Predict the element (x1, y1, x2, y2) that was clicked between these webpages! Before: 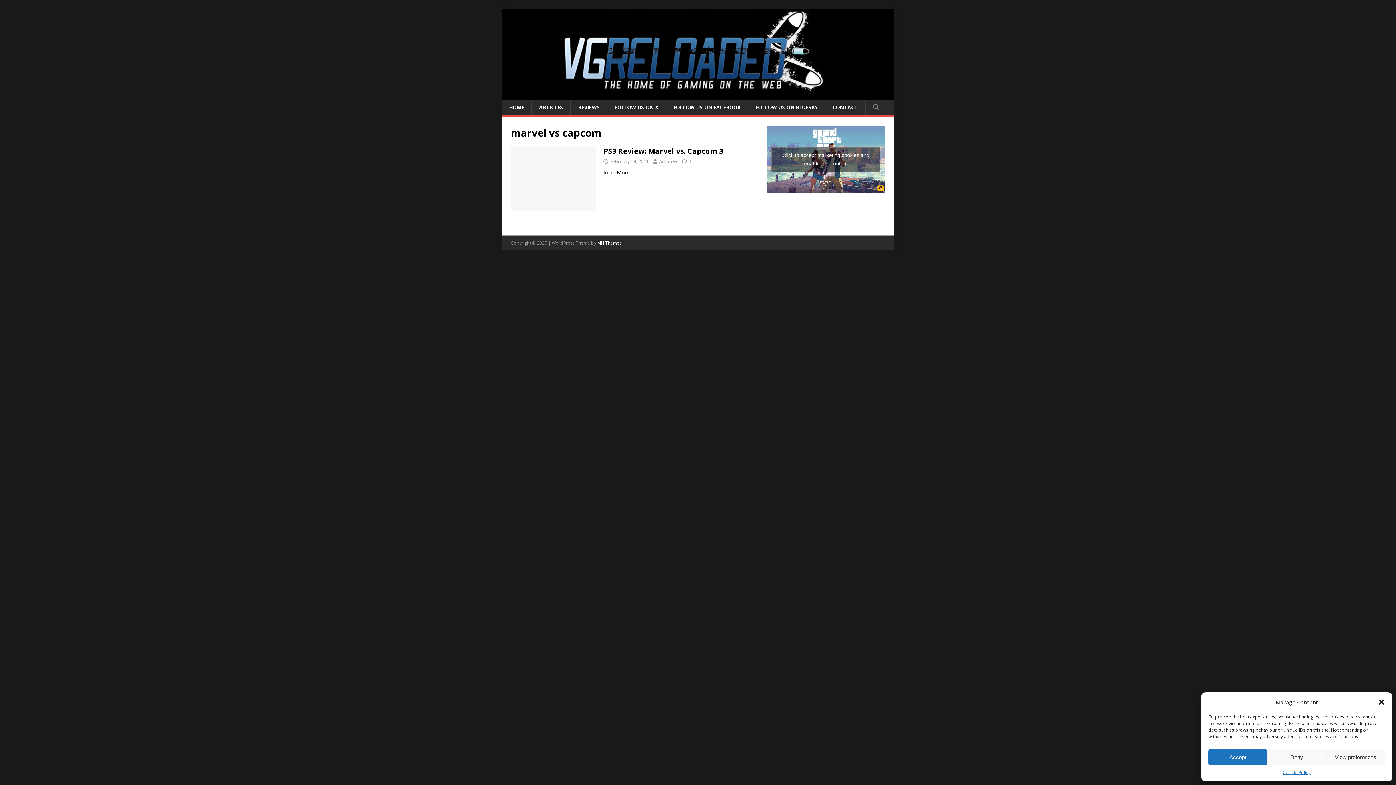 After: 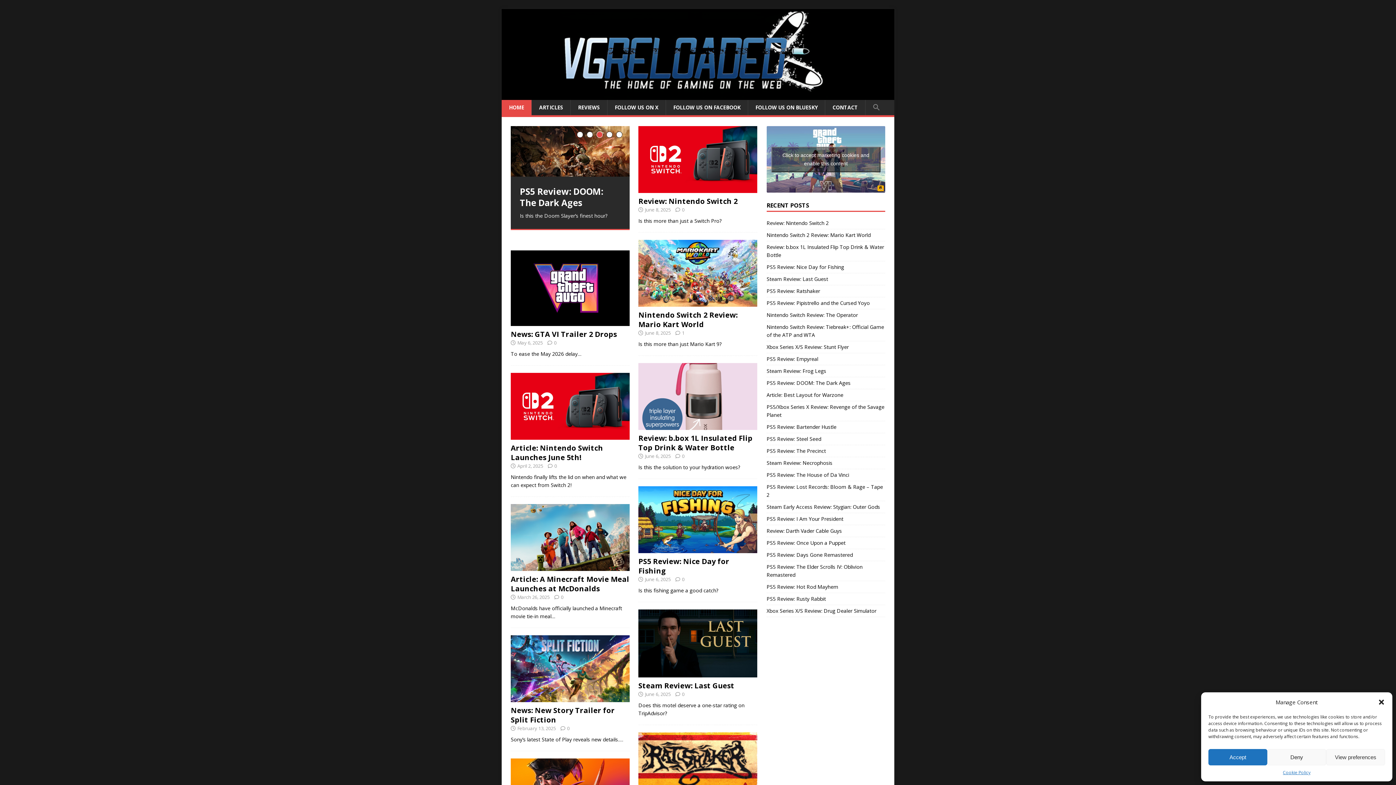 Action: label: HOME bbox: (501, 100, 531, 115)